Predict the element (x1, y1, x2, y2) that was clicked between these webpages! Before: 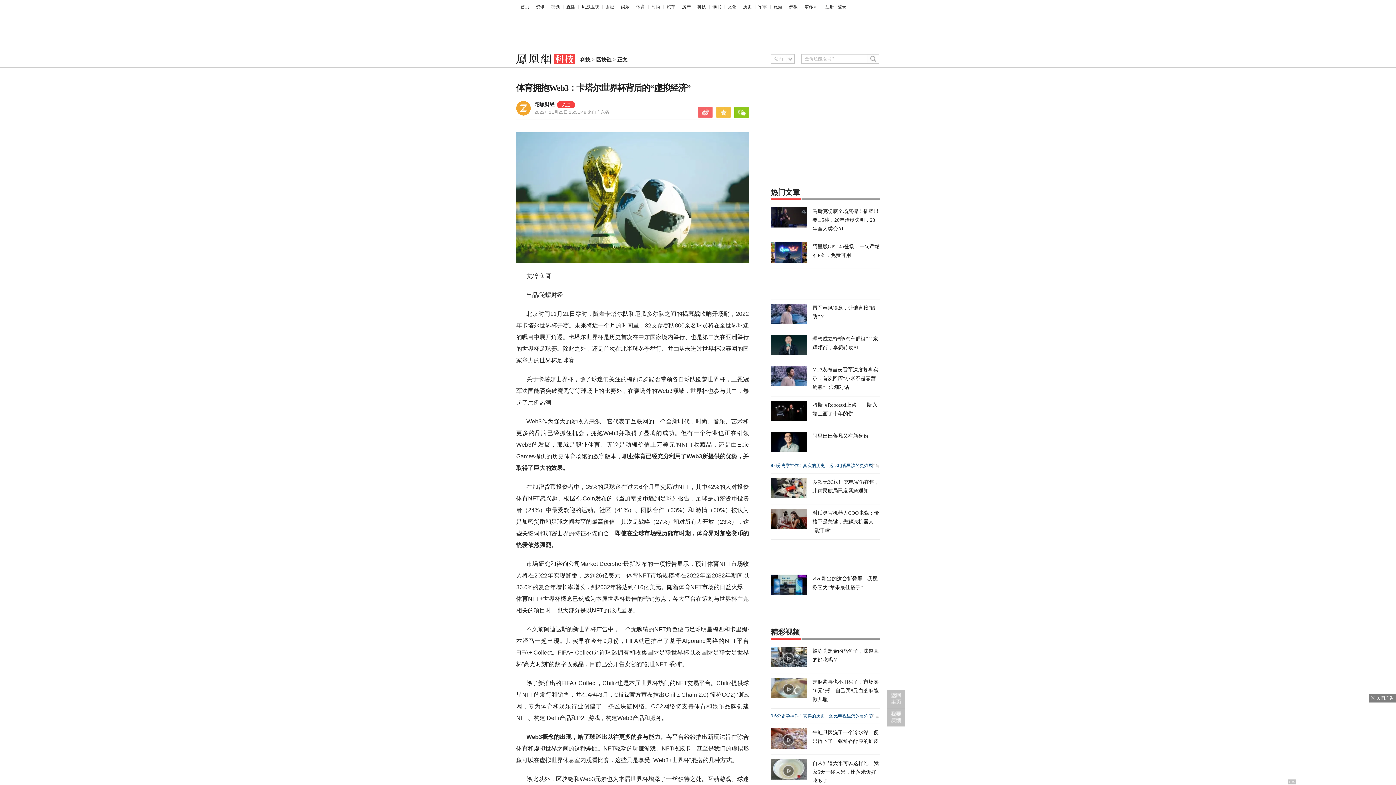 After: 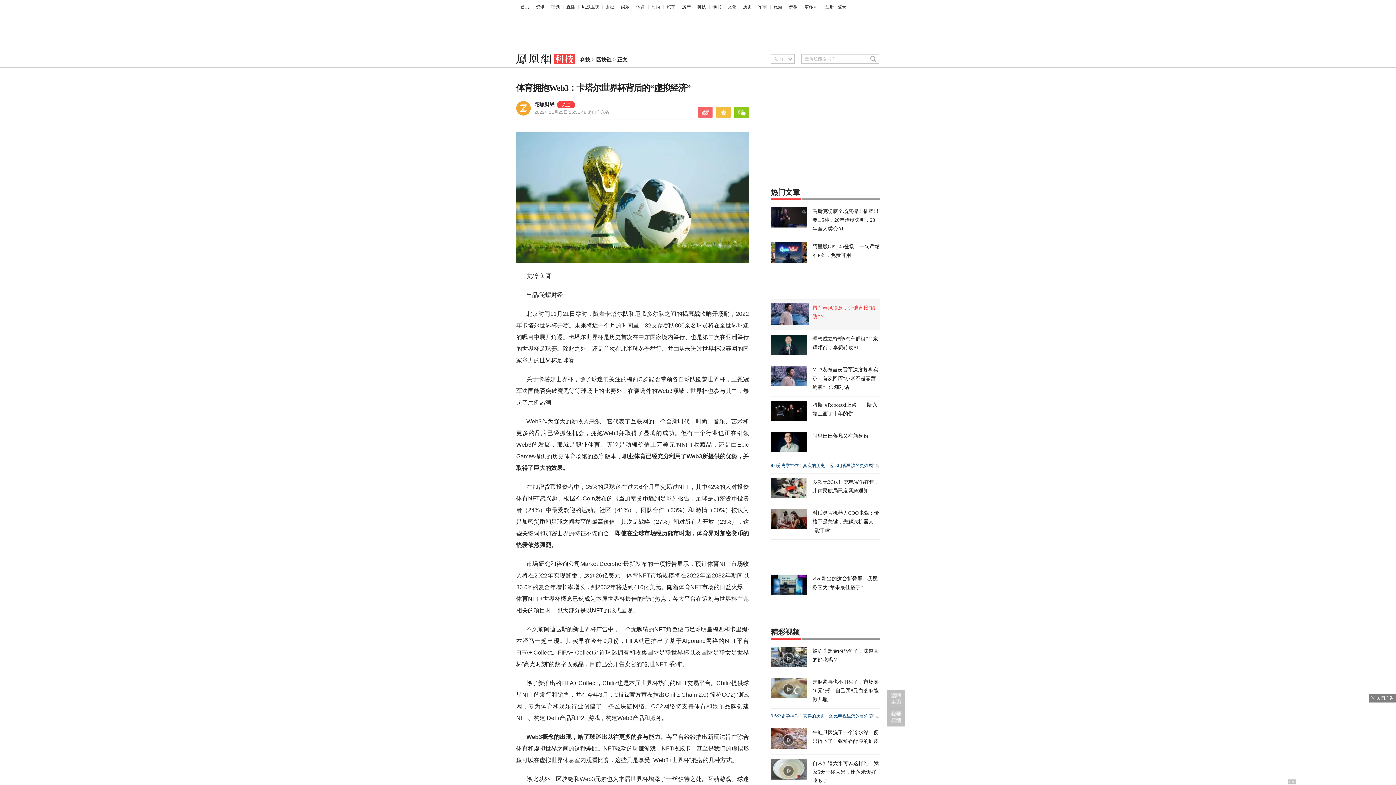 Action: bbox: (770, 304, 880, 325) label: 雷军春风得意，让谁直接“破防”？